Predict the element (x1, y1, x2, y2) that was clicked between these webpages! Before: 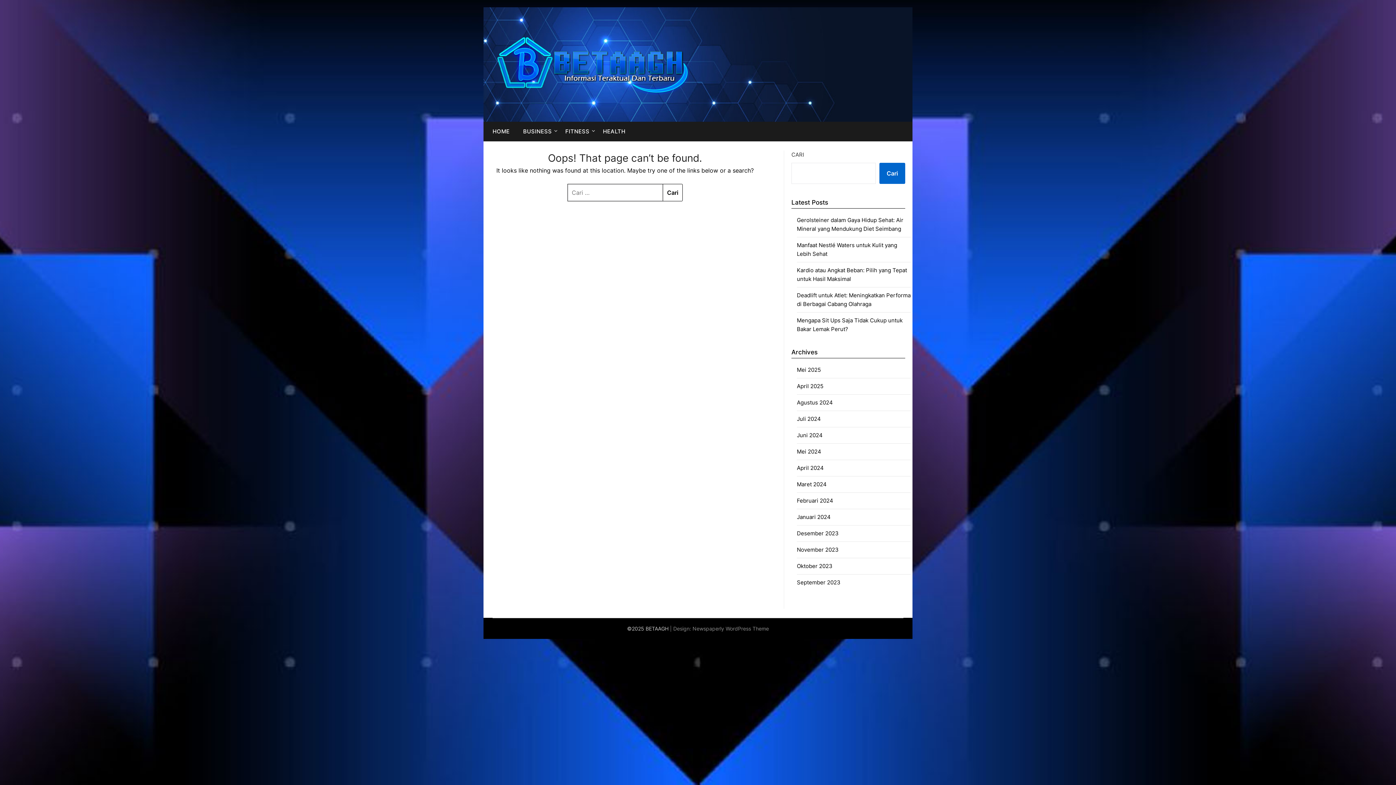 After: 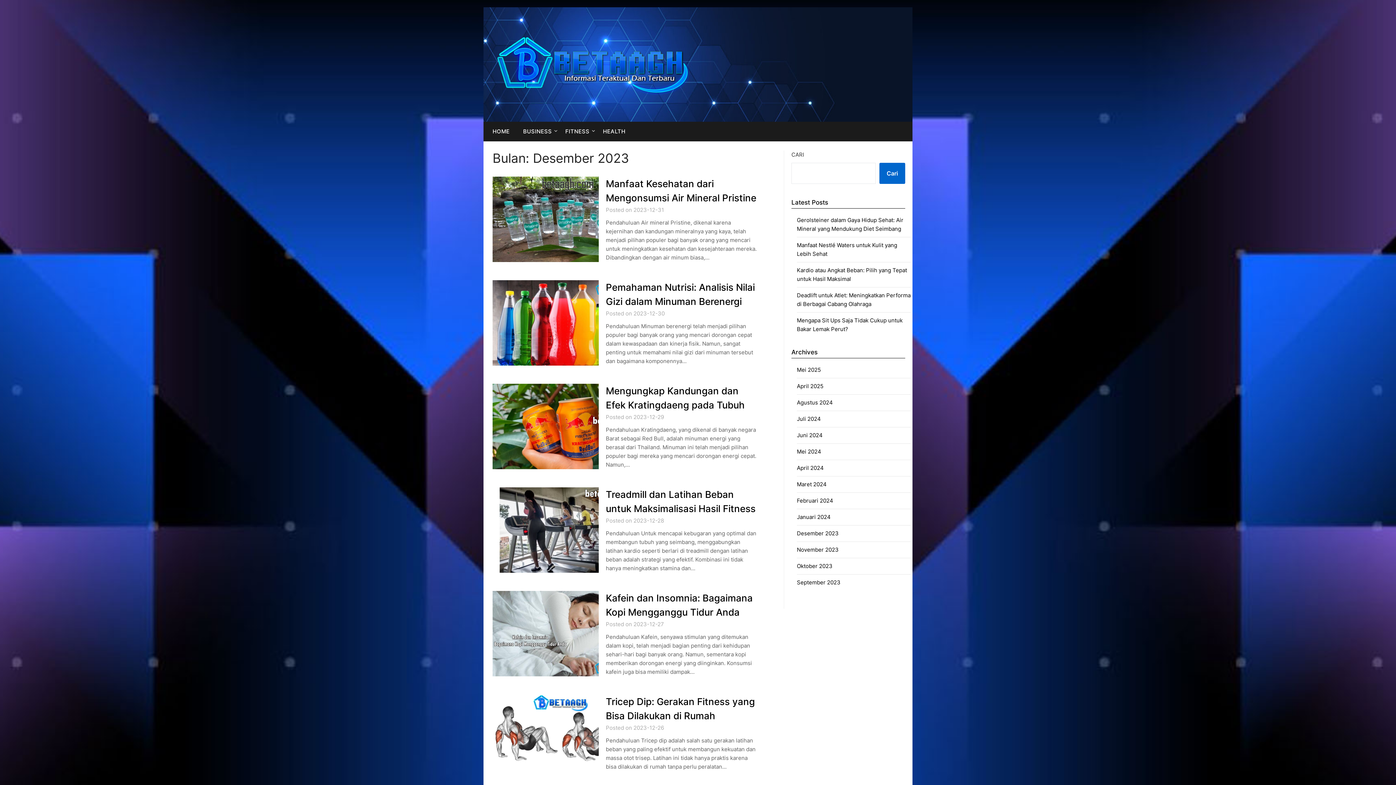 Action: bbox: (797, 530, 838, 537) label: Desember 2023